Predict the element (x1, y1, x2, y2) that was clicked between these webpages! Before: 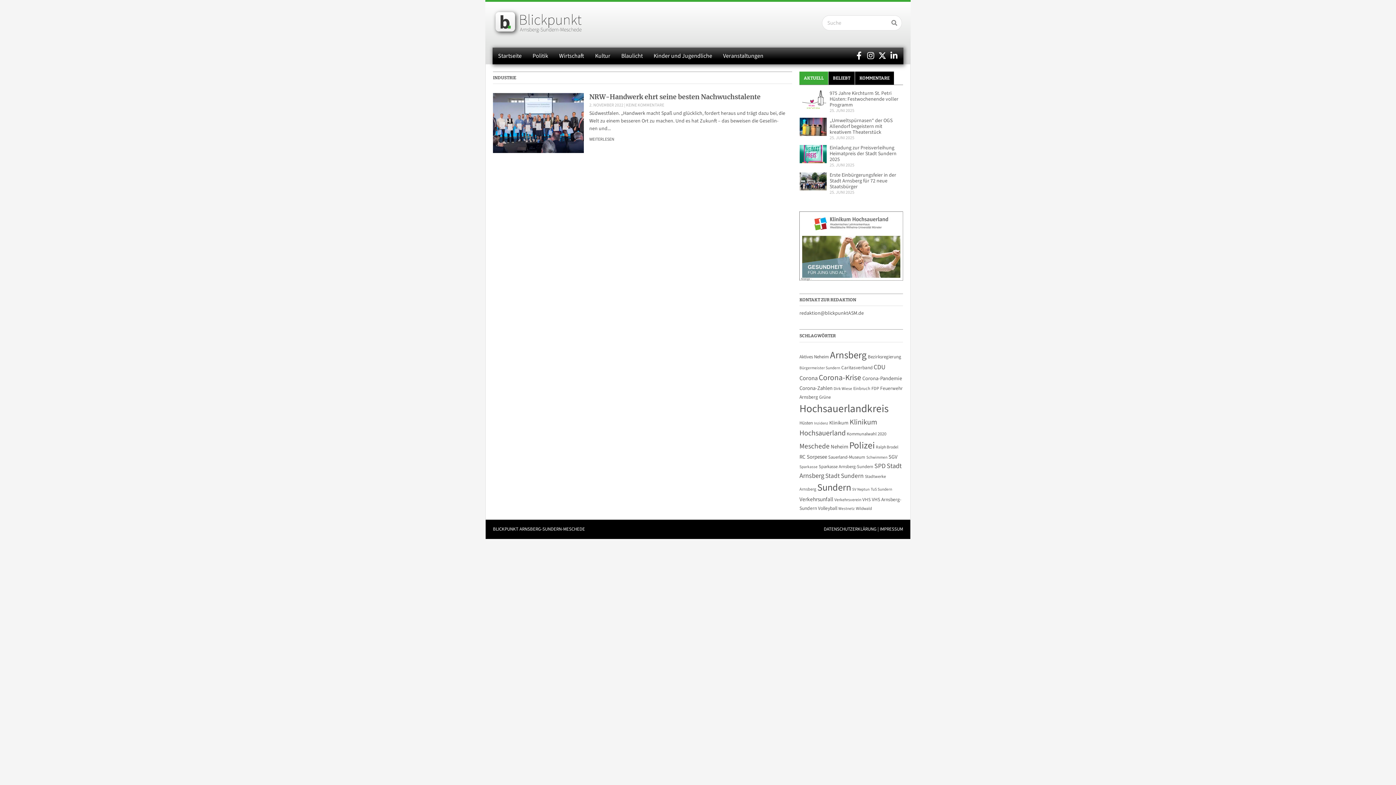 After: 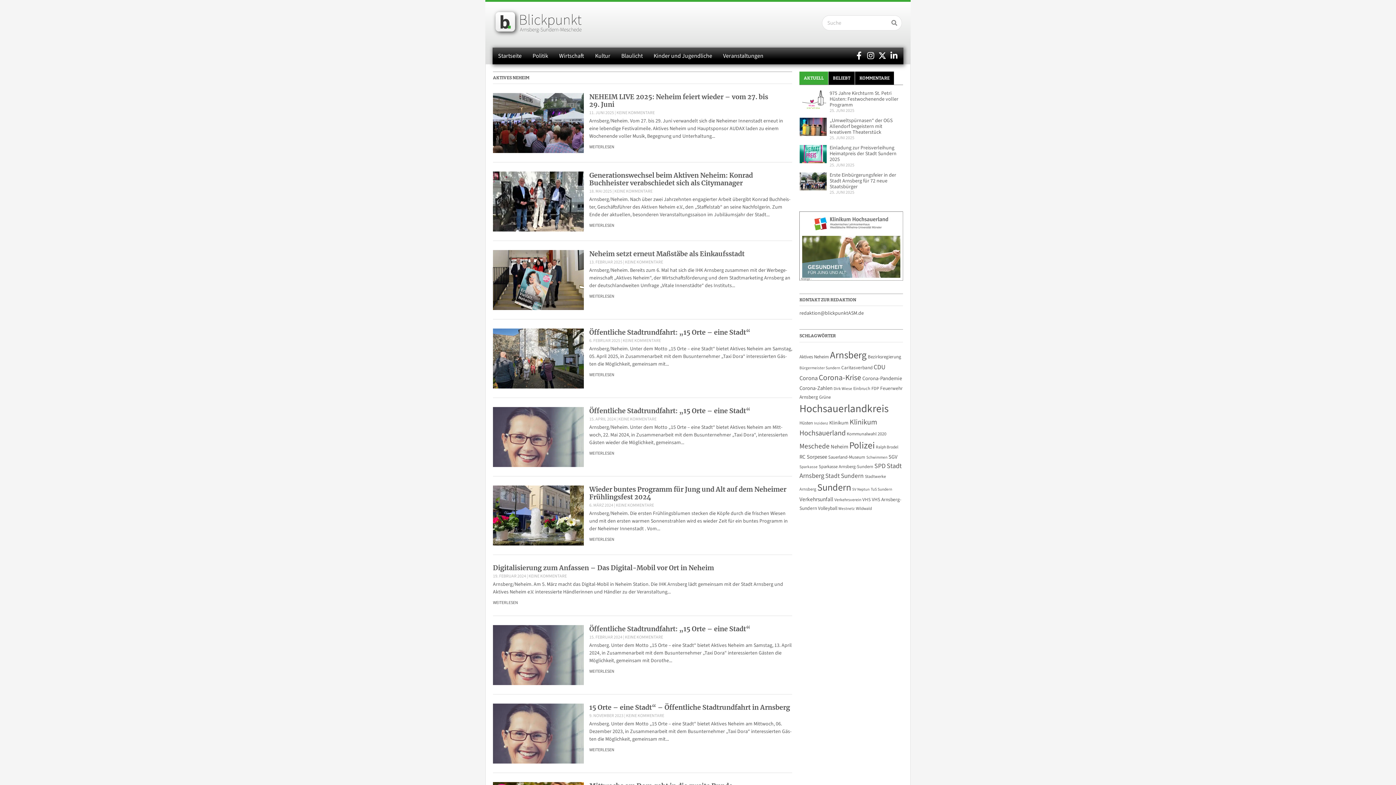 Action: label: Aktives Neheim (145 Einträge) bbox: (799, 353, 829, 360)